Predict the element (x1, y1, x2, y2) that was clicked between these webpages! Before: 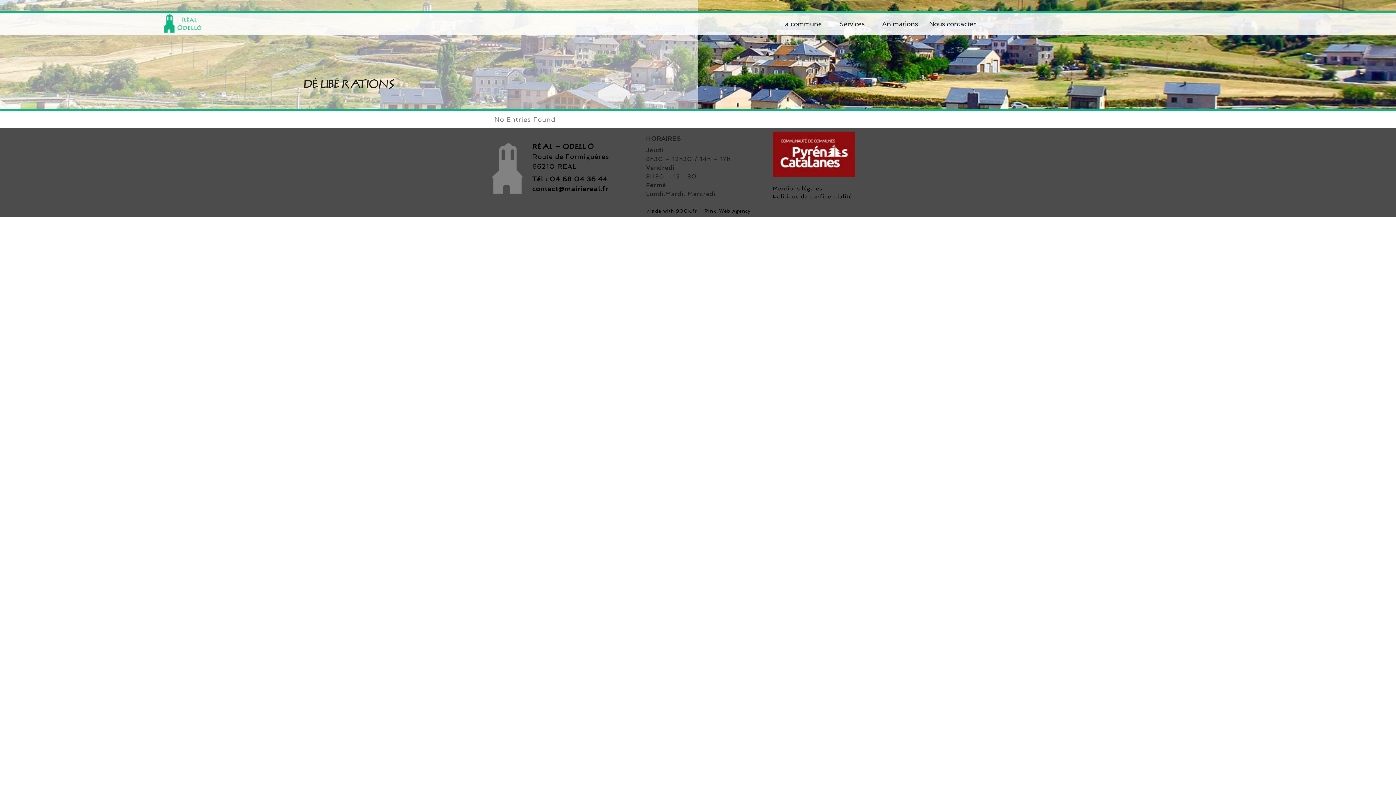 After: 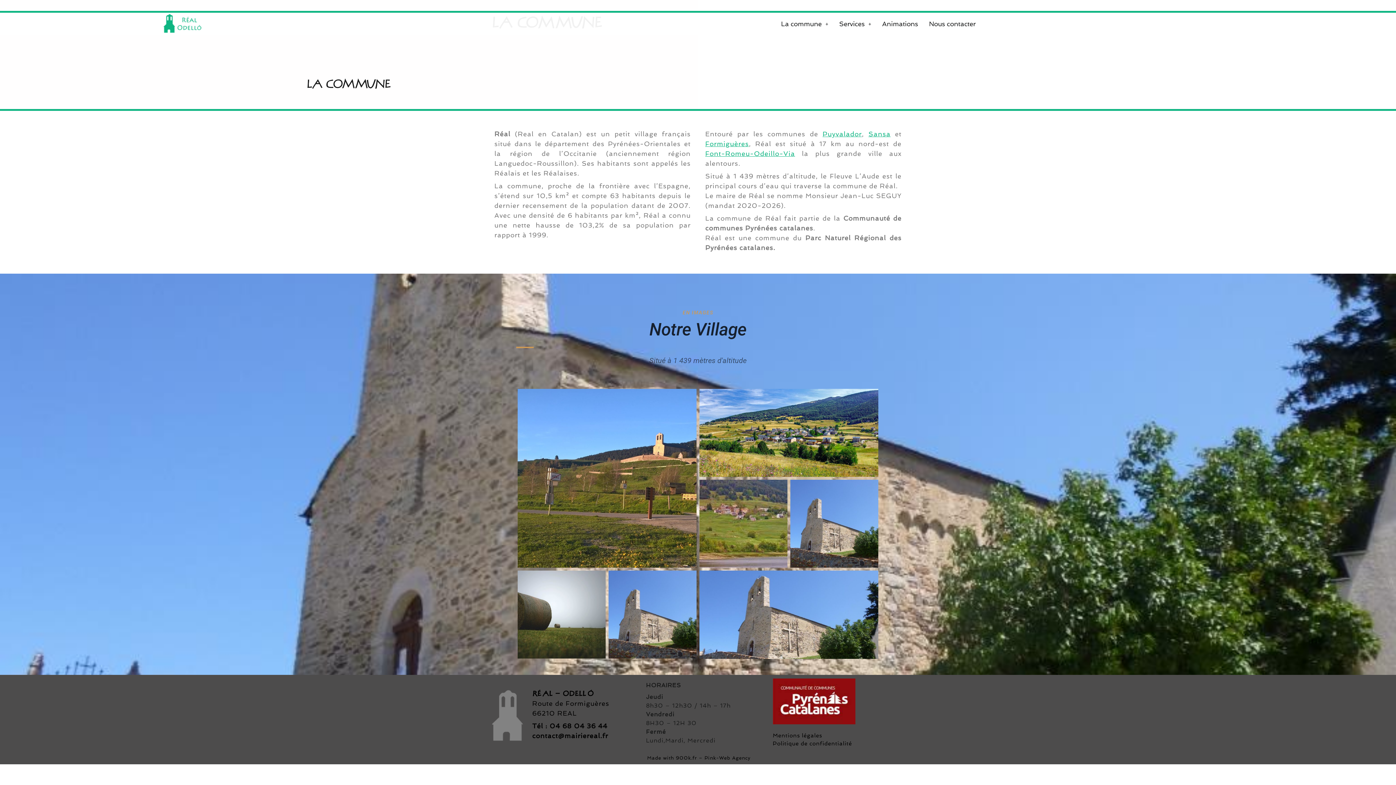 Action: label: La commune bbox: (775, 15, 833, 32)